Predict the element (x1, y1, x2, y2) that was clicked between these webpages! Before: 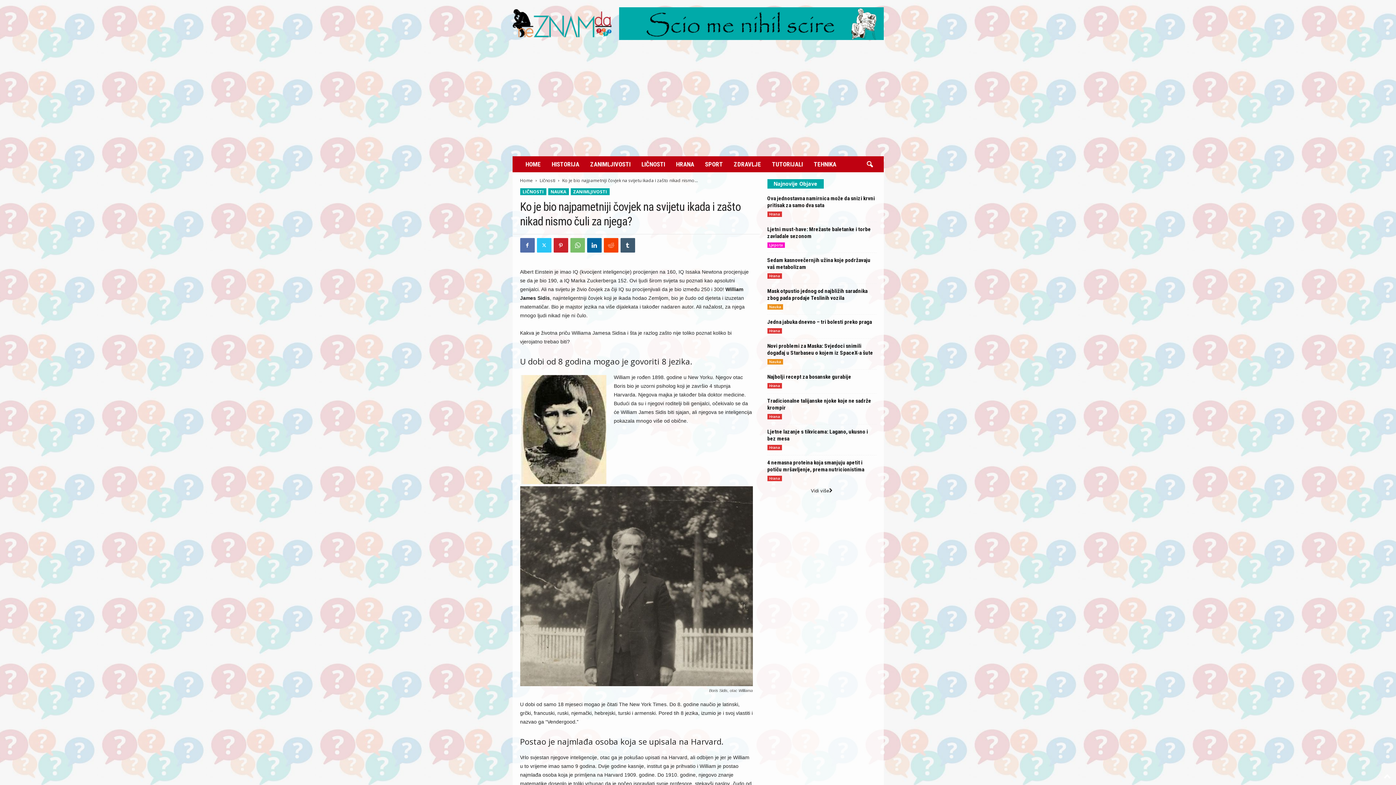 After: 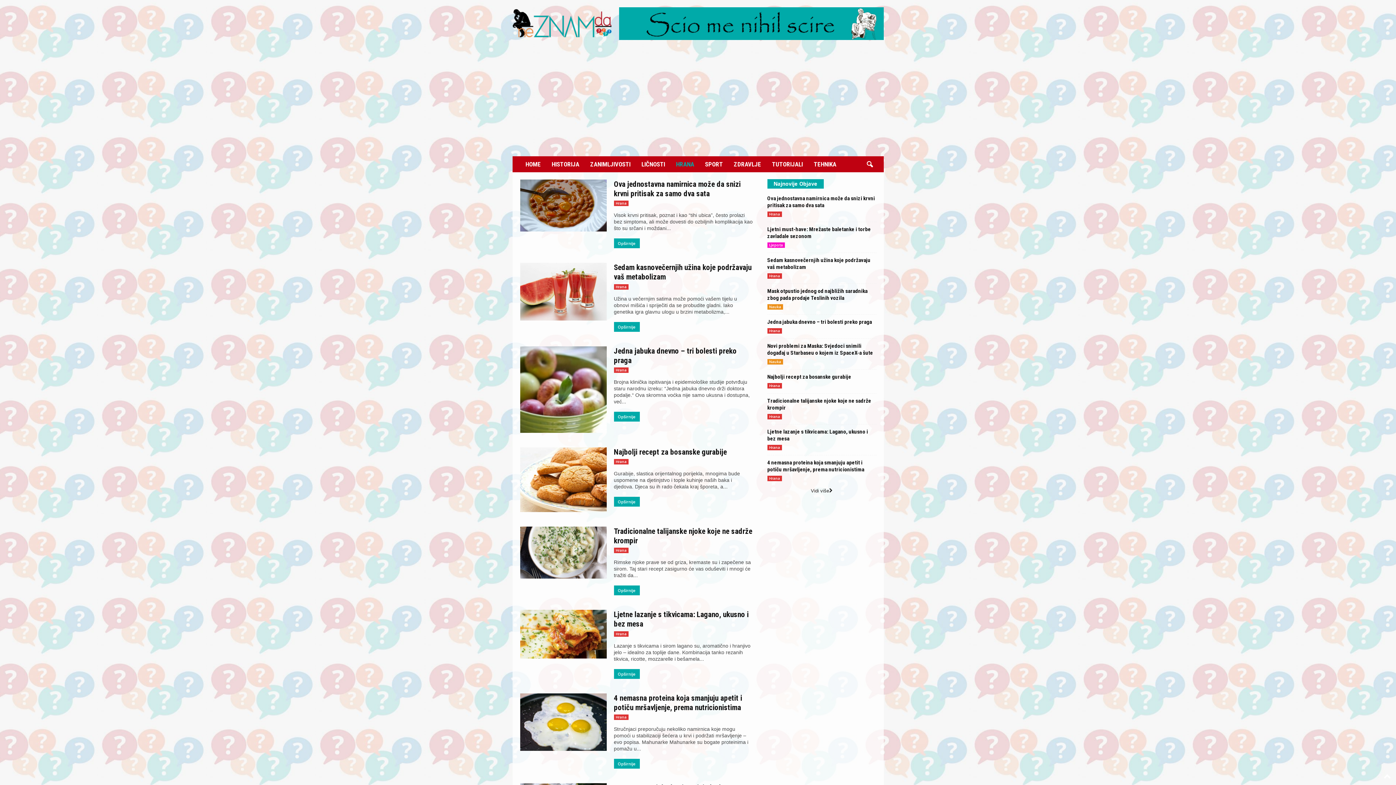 Action: bbox: (767, 383, 782, 388) label: Hrana